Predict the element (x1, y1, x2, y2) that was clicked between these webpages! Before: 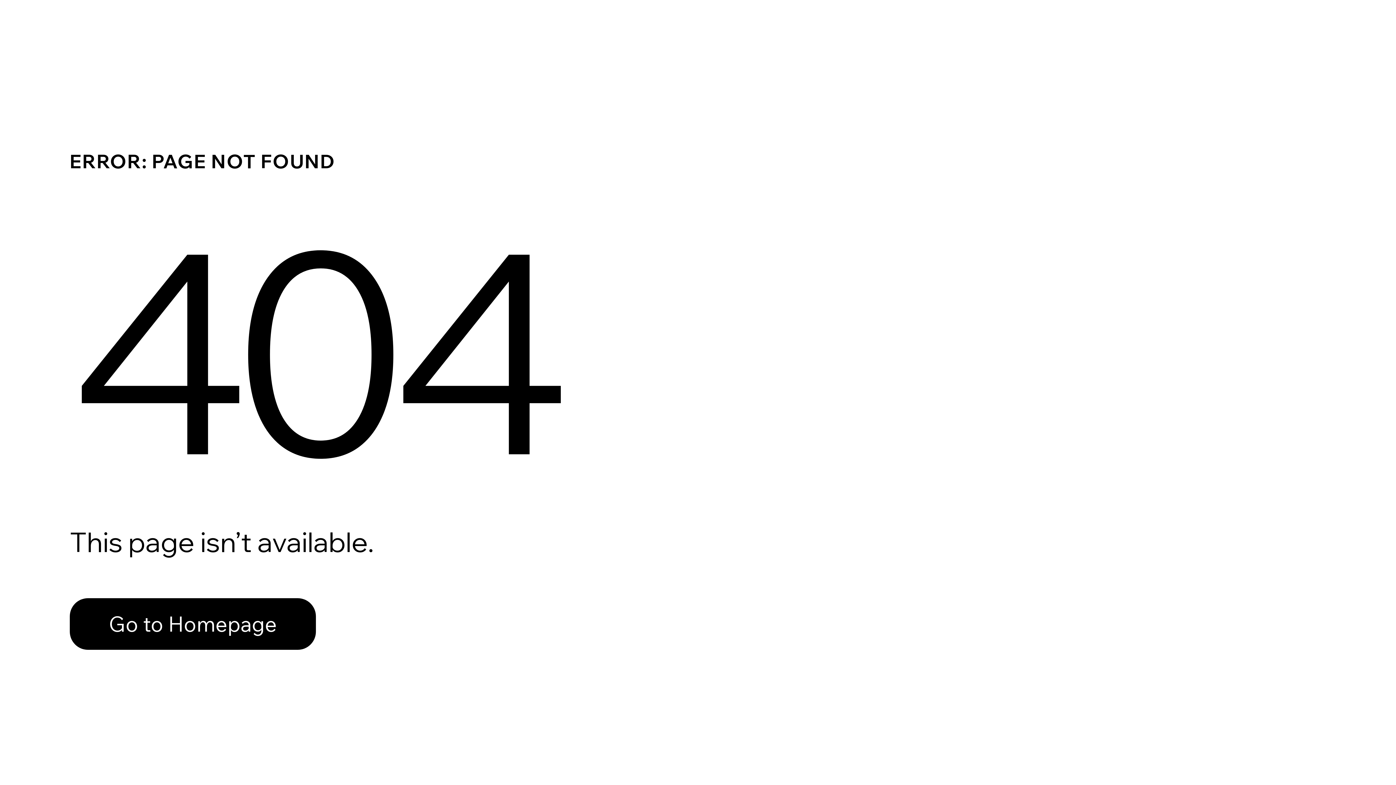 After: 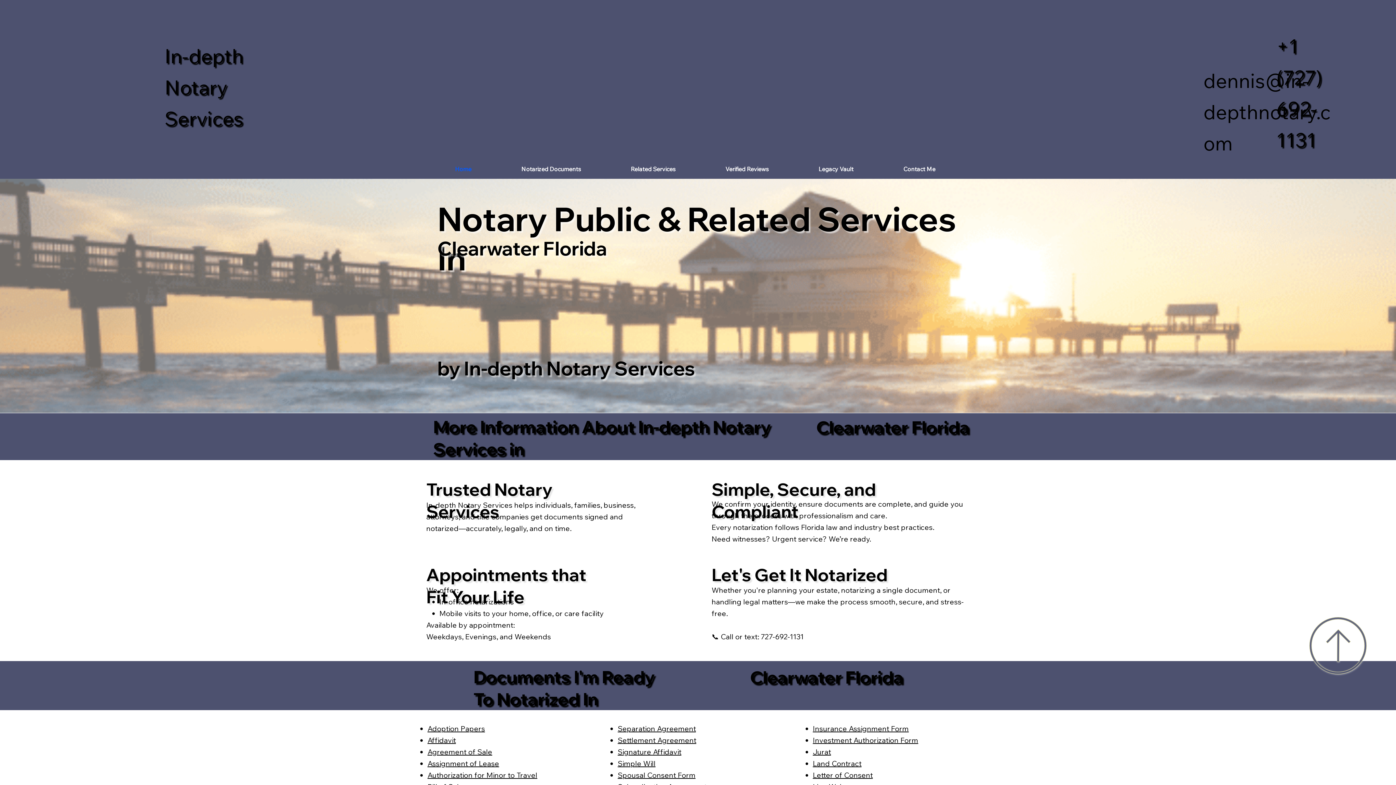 Action: bbox: (69, 598, 316, 650) label: Go to Homepage